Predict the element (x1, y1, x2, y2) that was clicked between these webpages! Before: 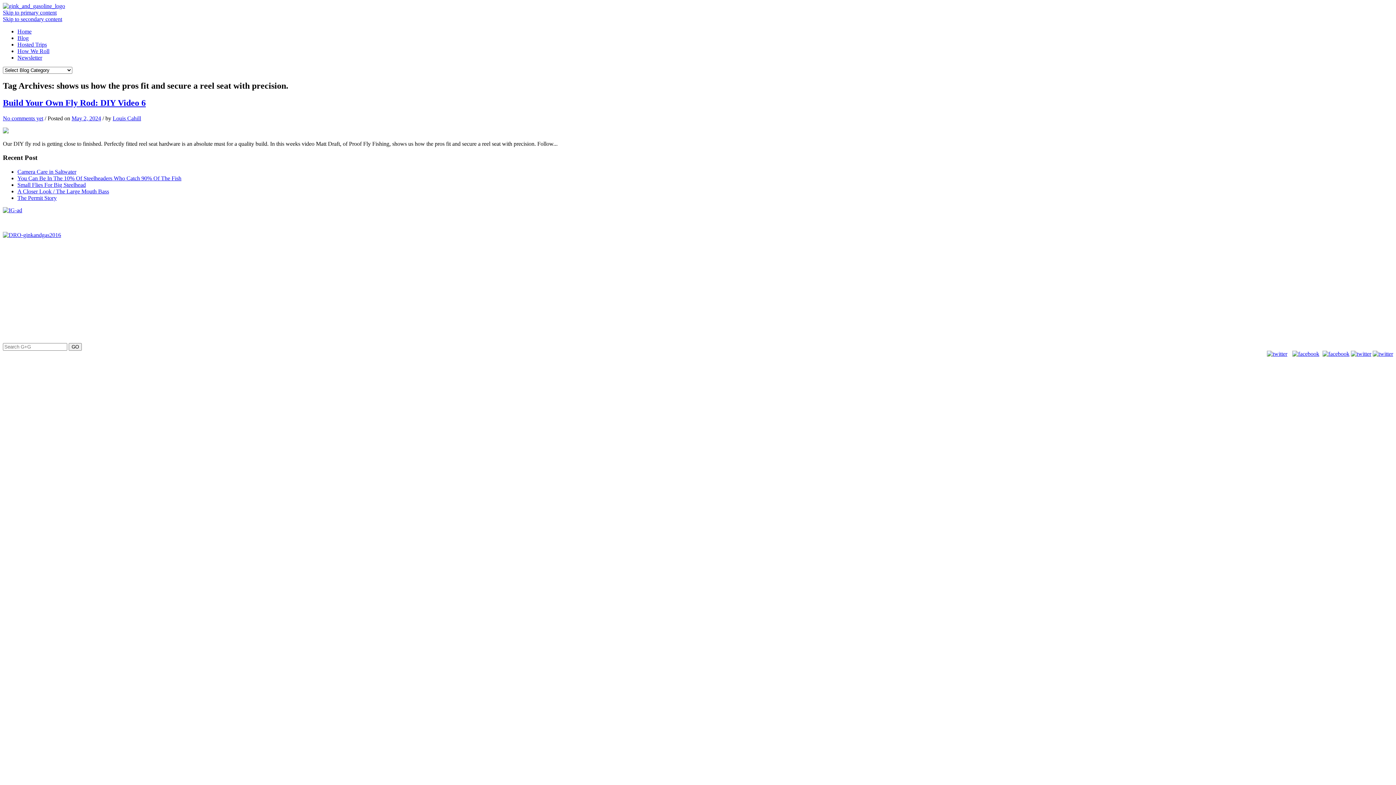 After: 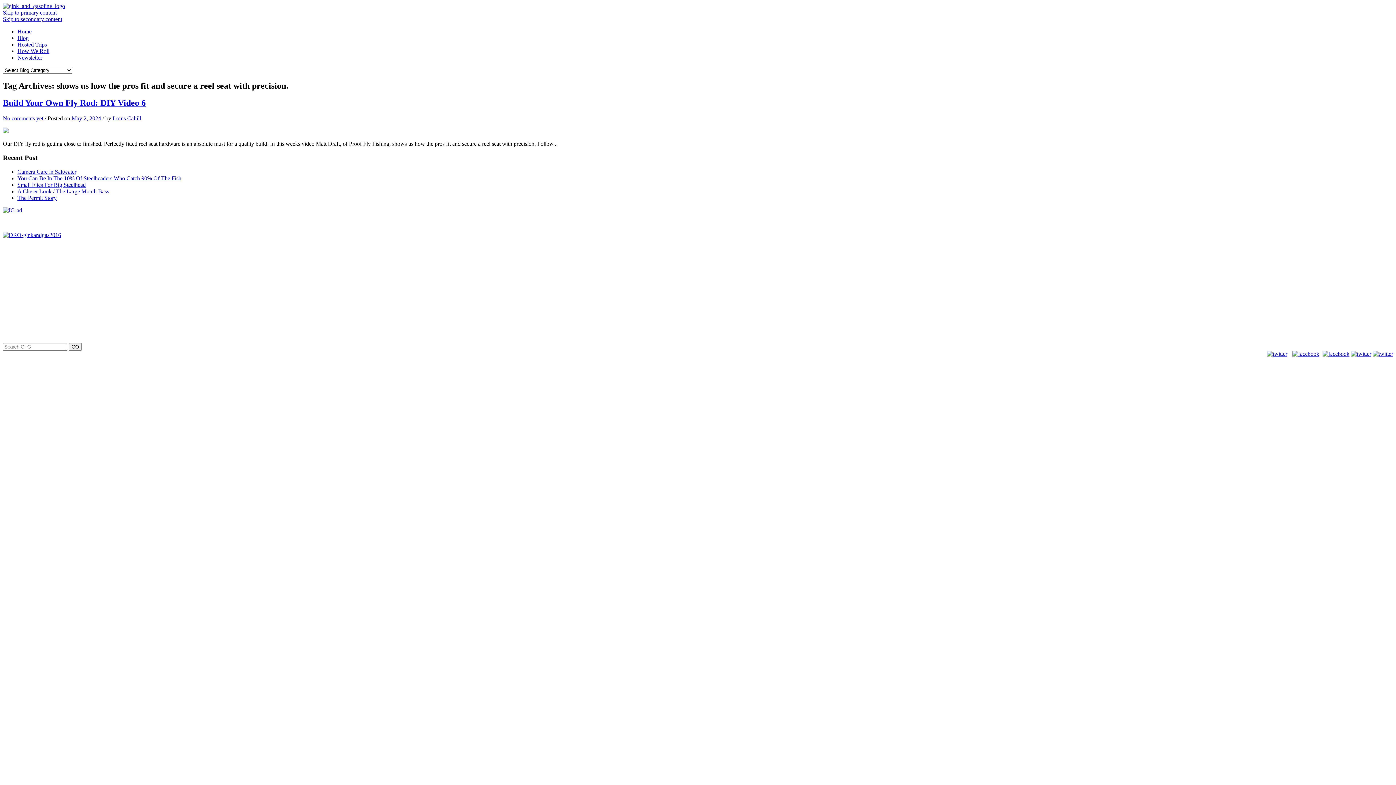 Action: bbox: (2, 232, 61, 238)